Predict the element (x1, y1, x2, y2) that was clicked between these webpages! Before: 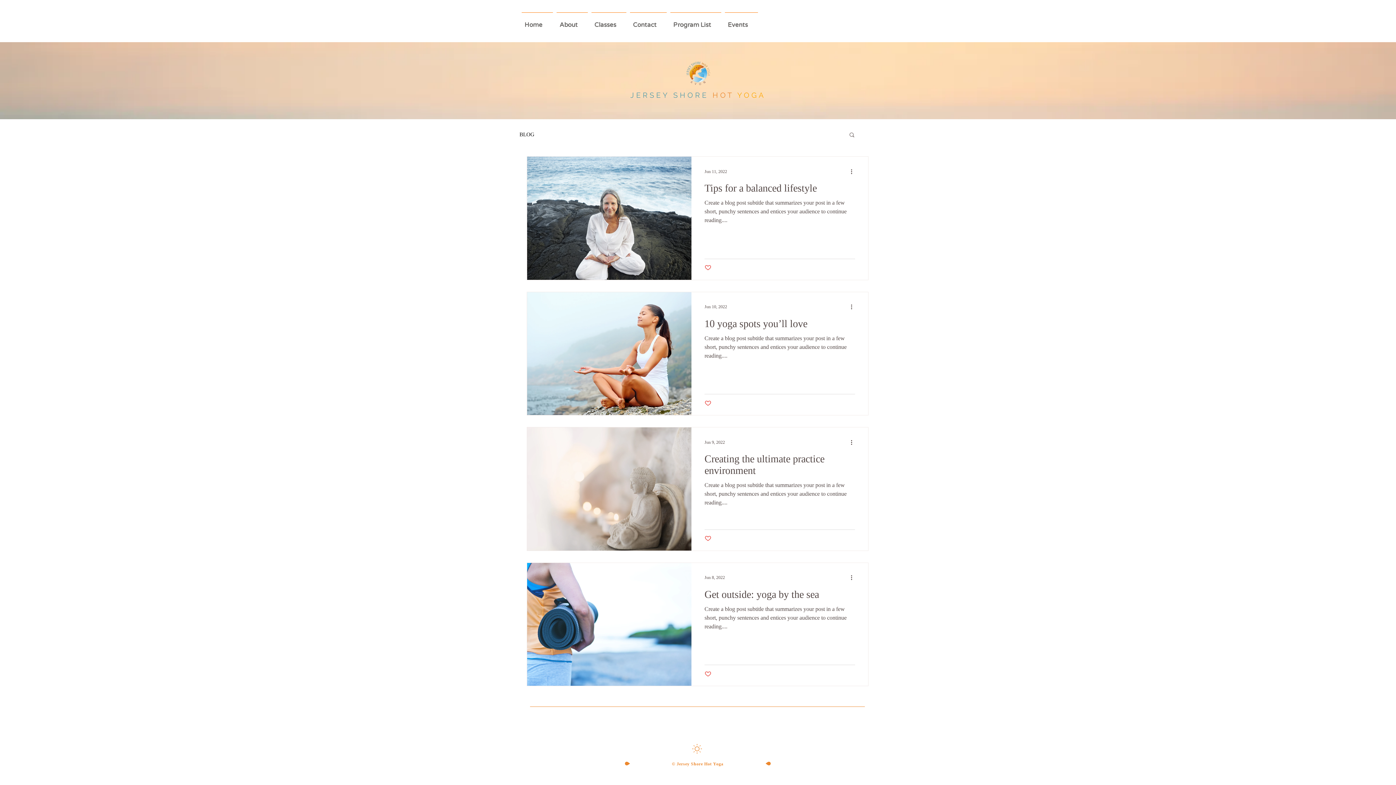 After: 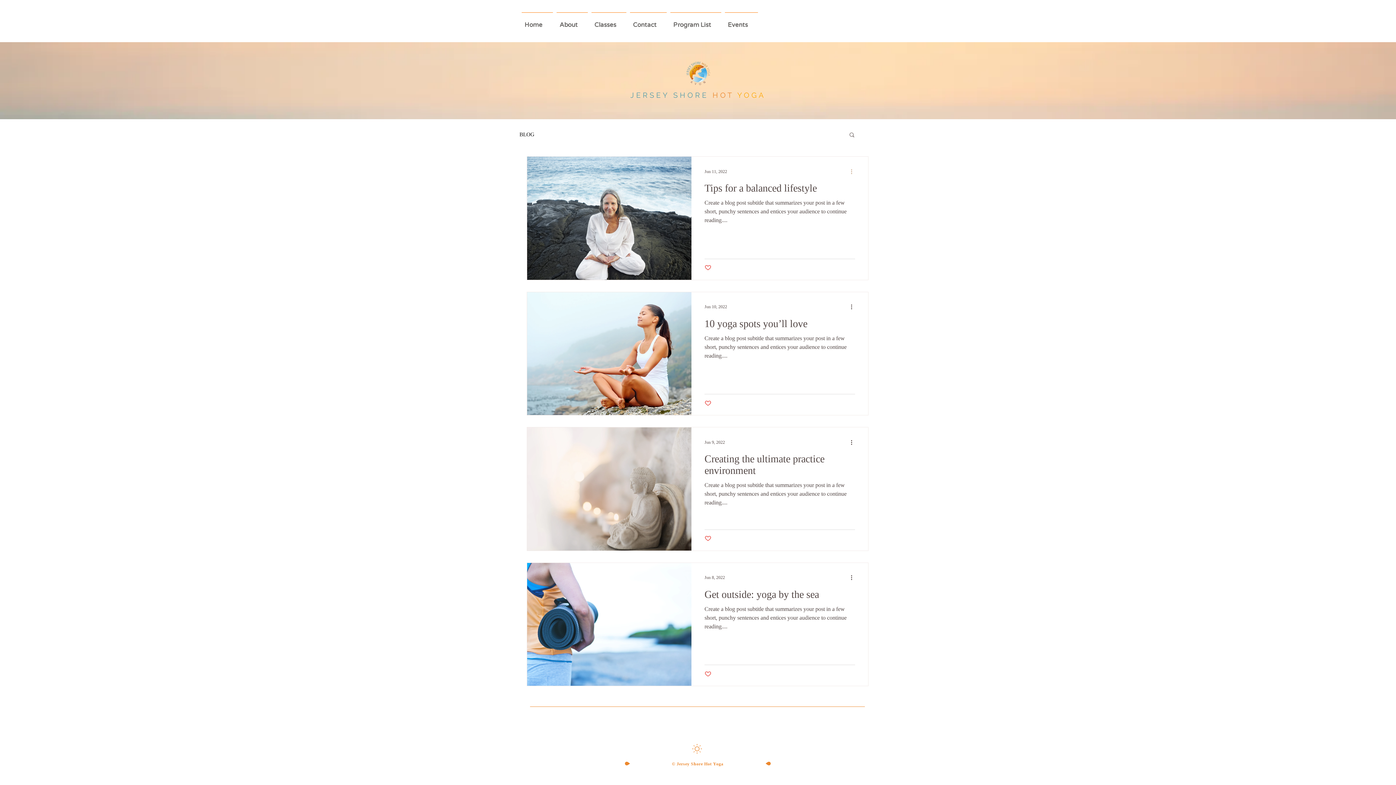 Action: label: More actions bbox: (849, 167, 858, 176)